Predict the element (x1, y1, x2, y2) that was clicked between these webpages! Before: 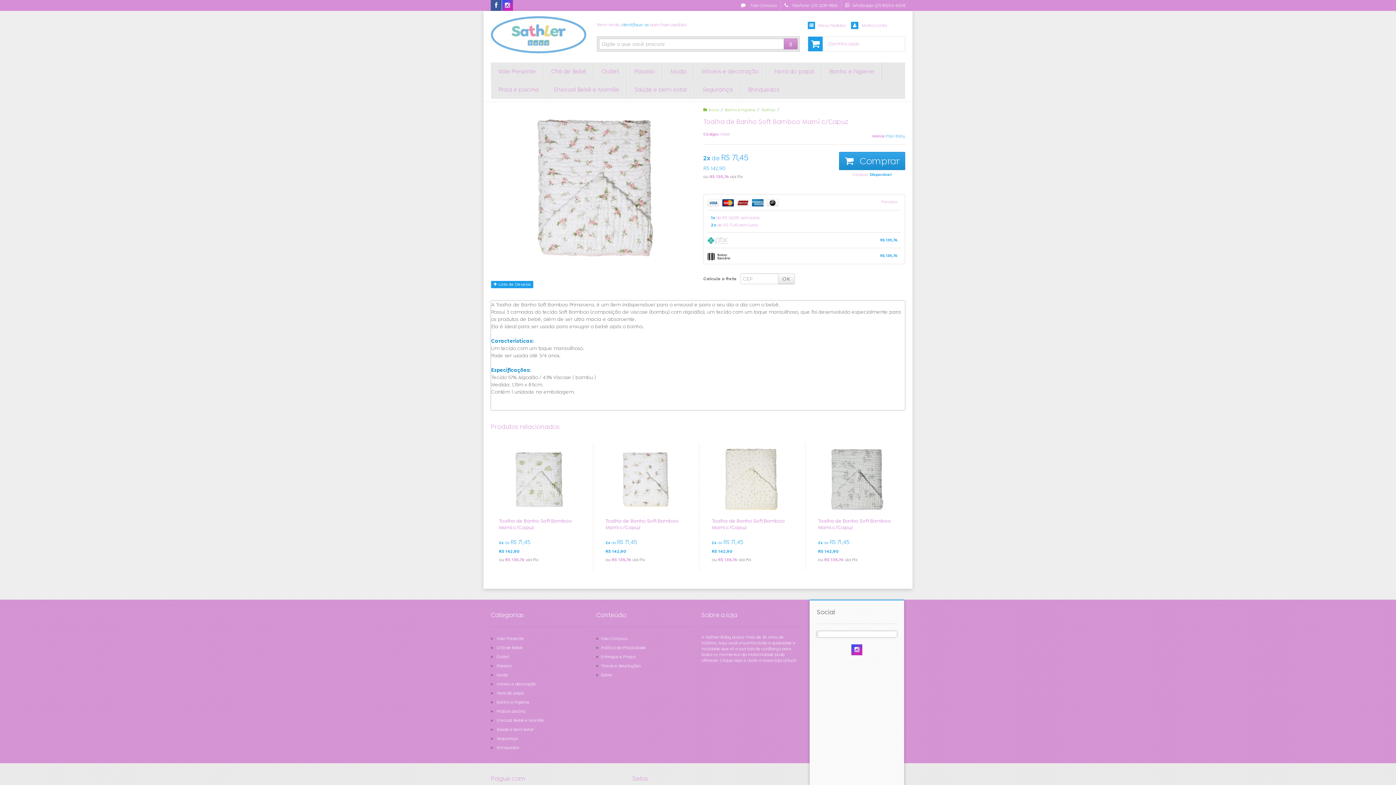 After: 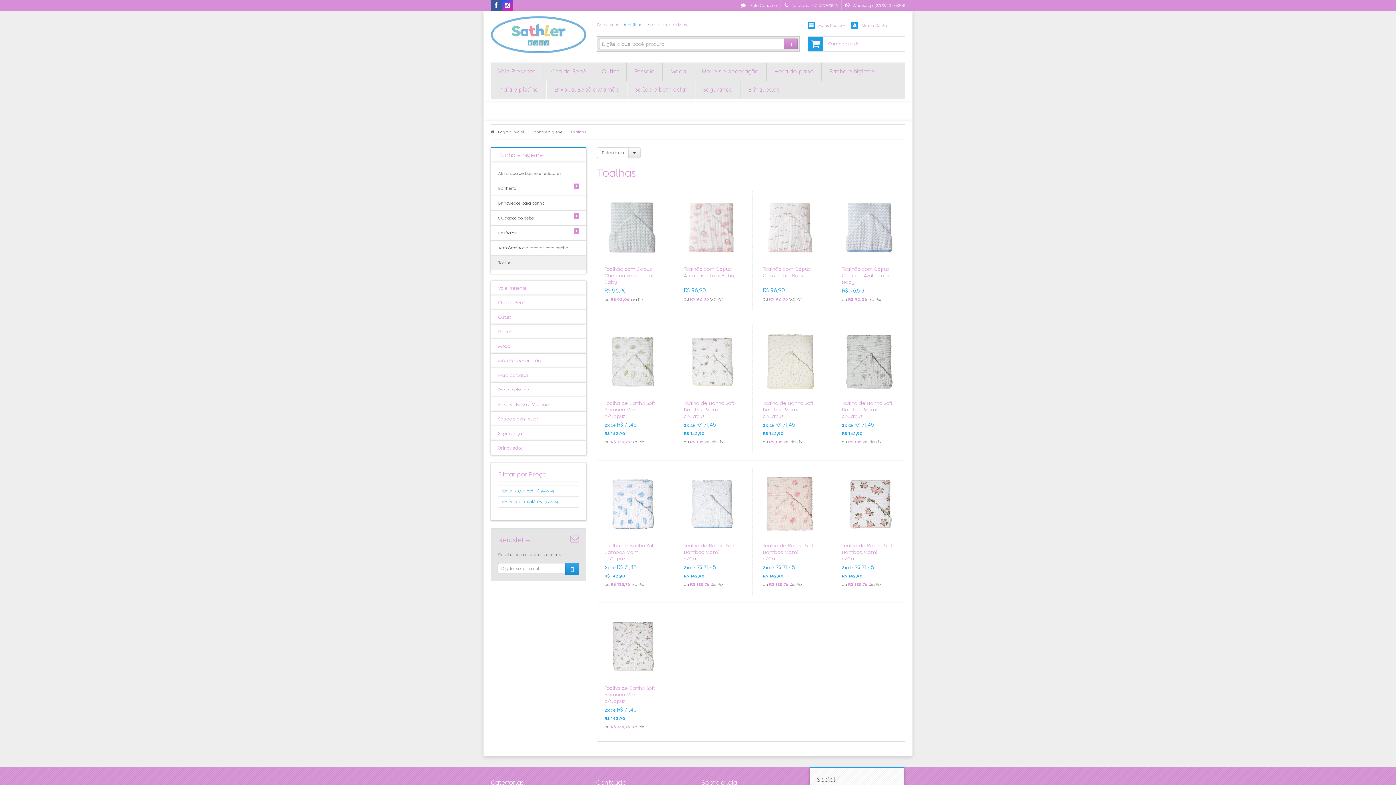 Action: label: Toalhas bbox: (761, 107, 775, 112)